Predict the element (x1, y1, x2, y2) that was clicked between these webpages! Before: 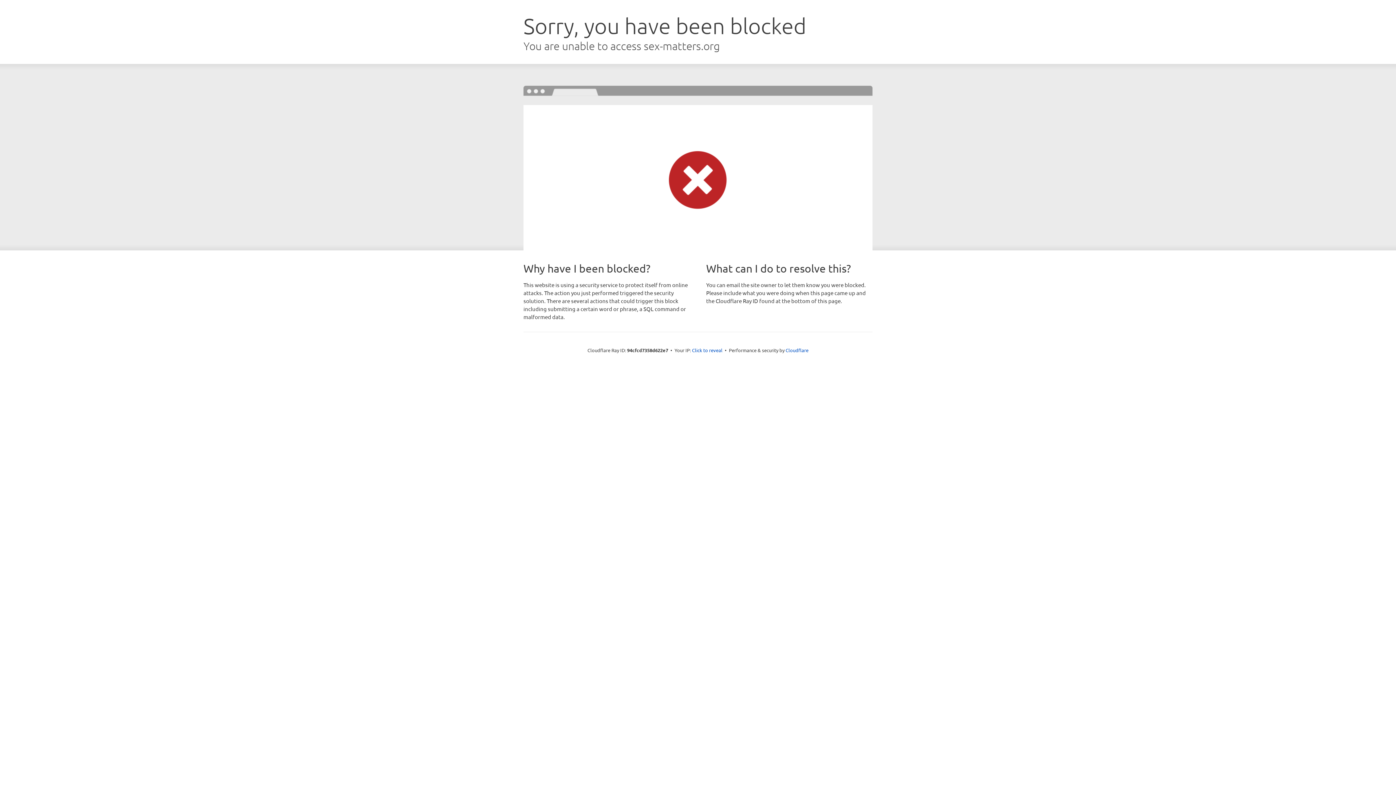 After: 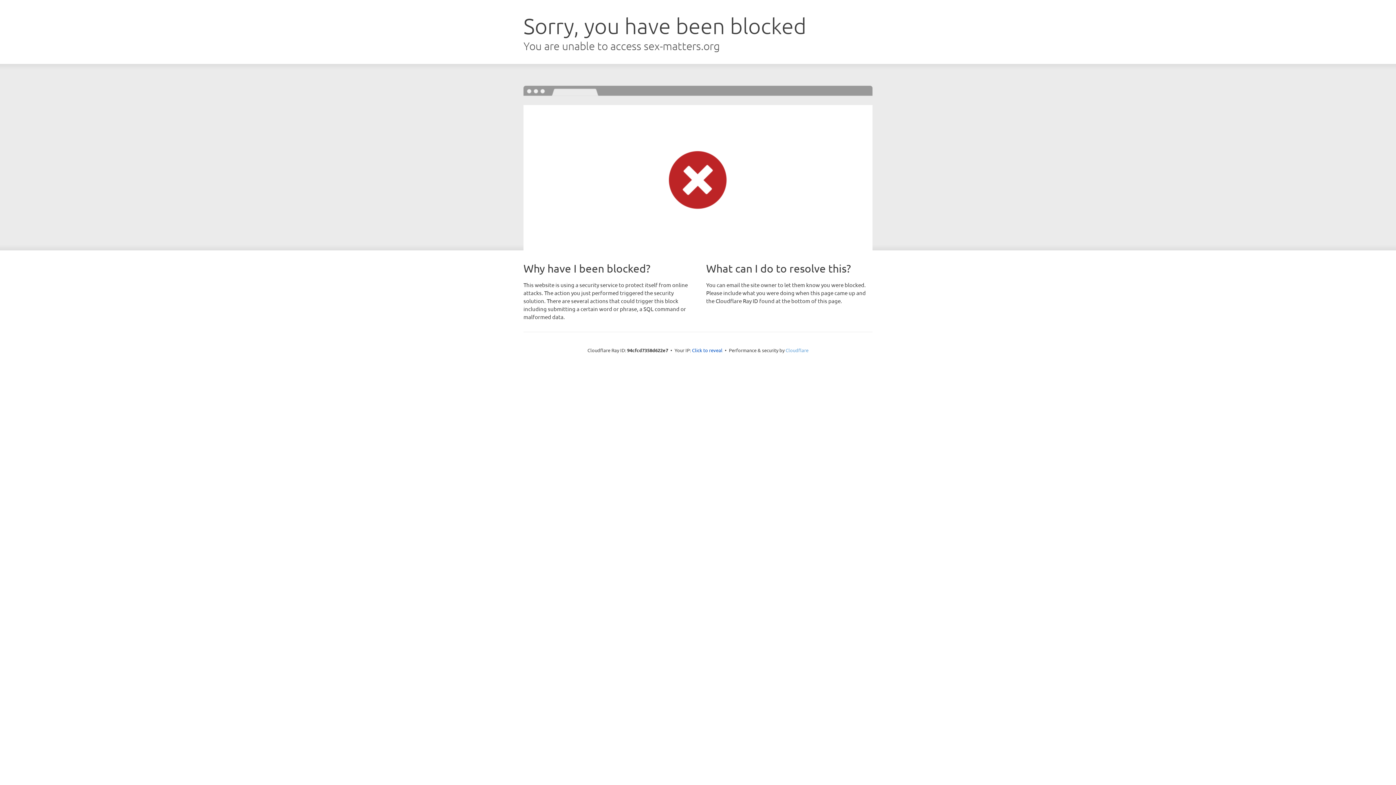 Action: label: Cloudflare bbox: (785, 347, 808, 353)